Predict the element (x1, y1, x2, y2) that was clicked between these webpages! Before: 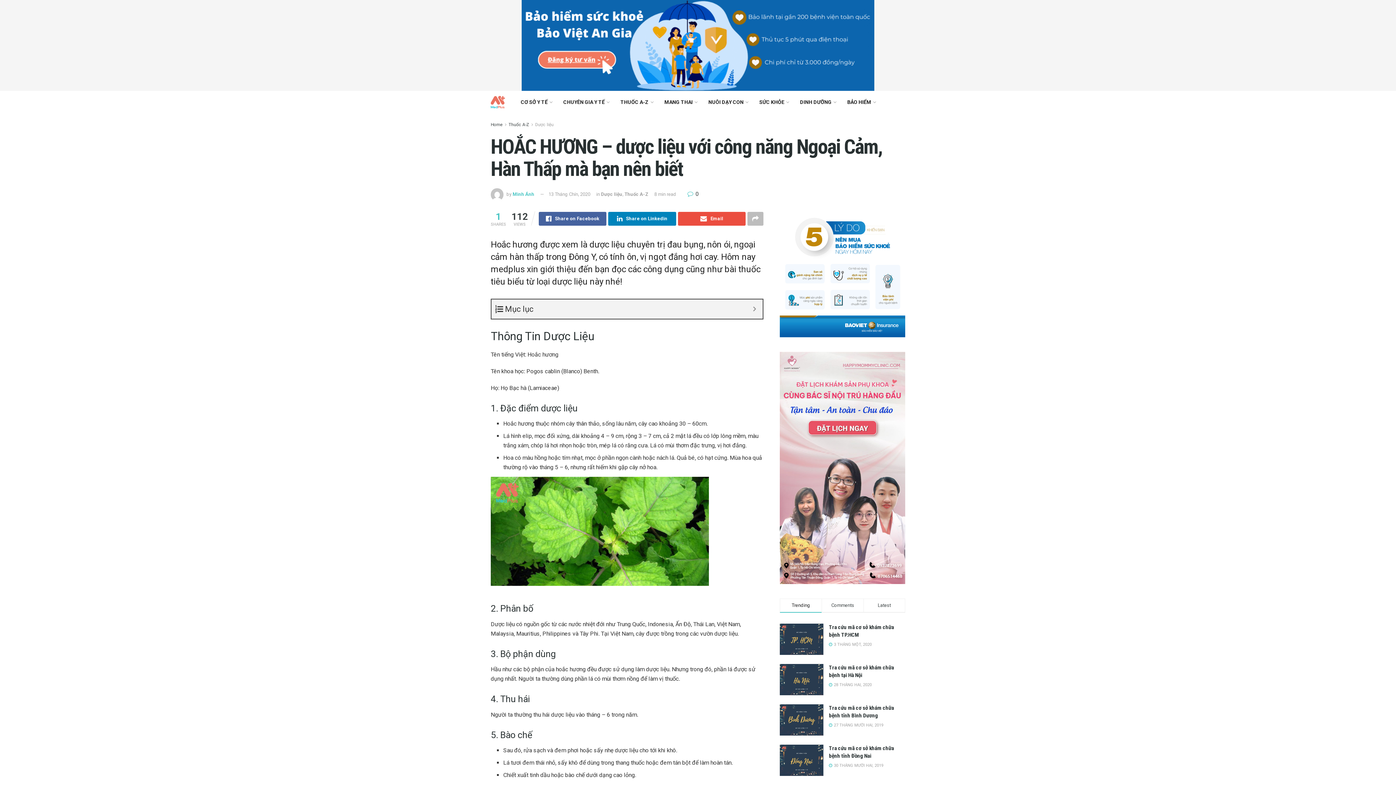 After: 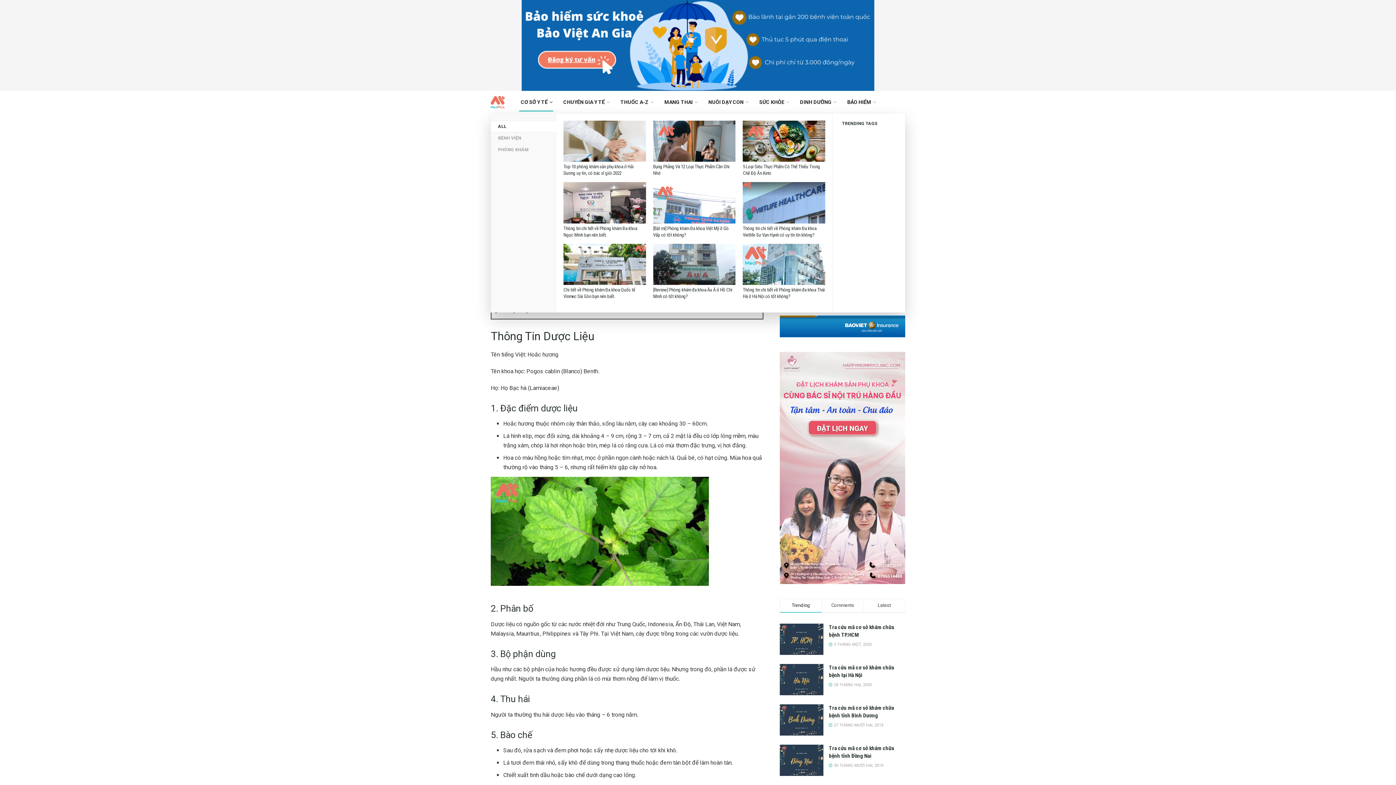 Action: label: CƠ SỞ Y TẾ bbox: (515, 93, 557, 111)